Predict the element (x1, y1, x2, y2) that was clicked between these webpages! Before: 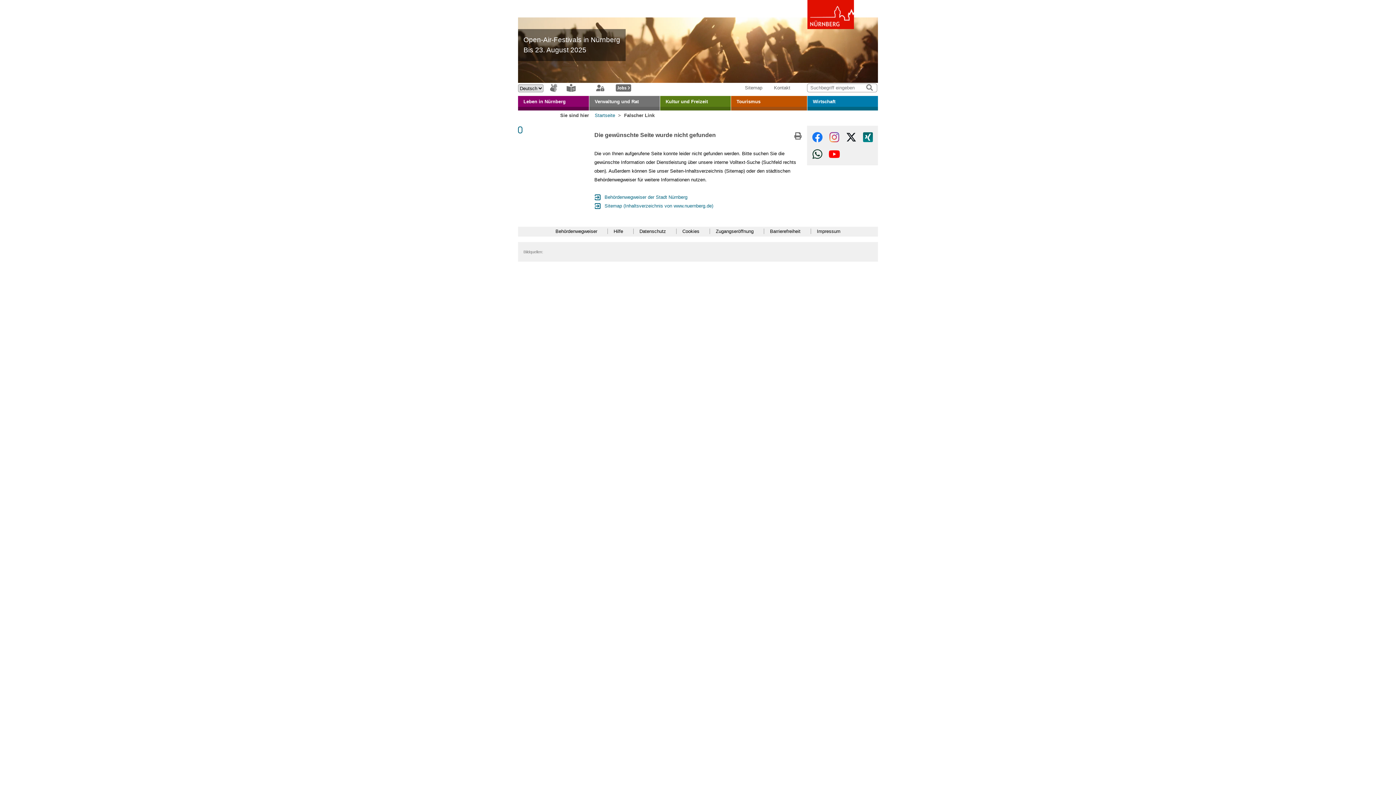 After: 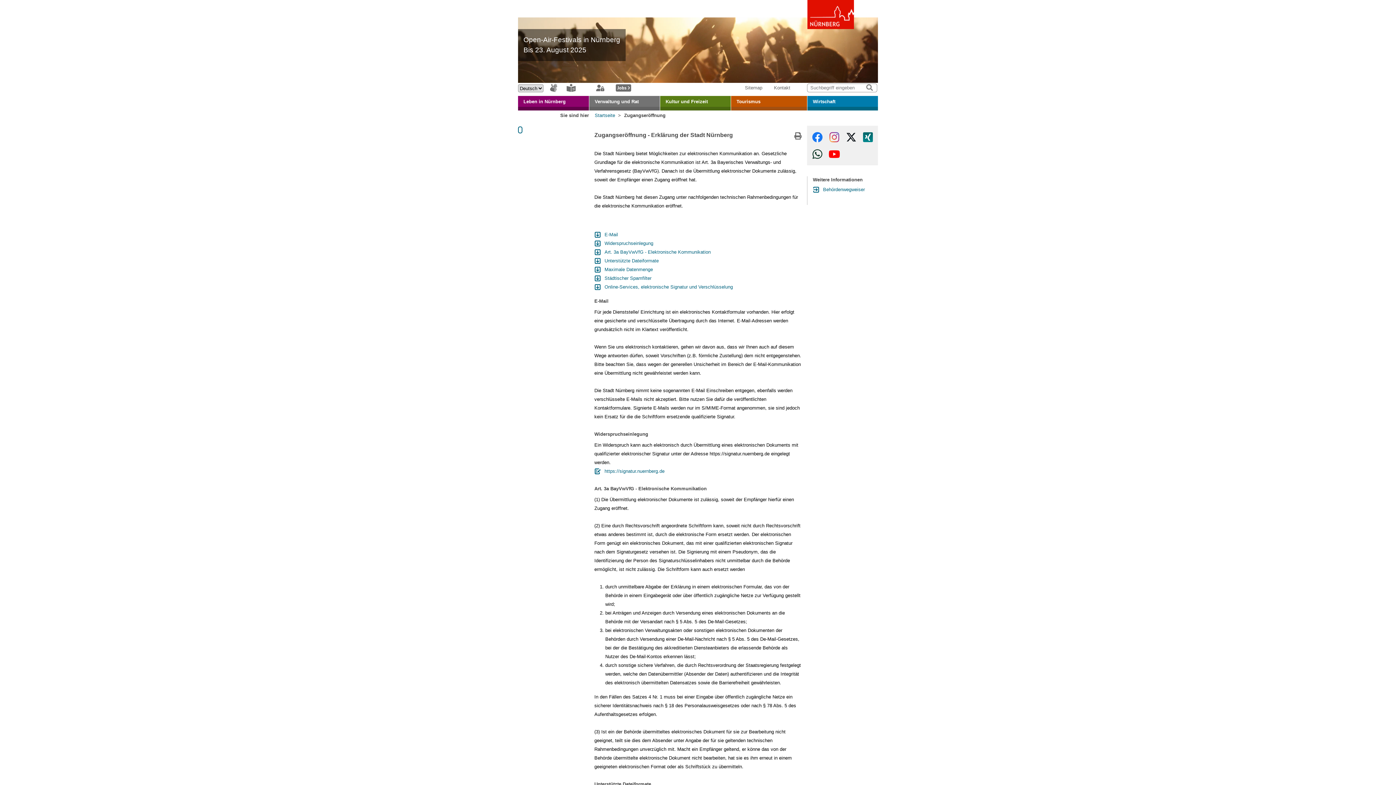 Action: bbox: (710, 228, 764, 234) label: Zugangseröffnung 
.